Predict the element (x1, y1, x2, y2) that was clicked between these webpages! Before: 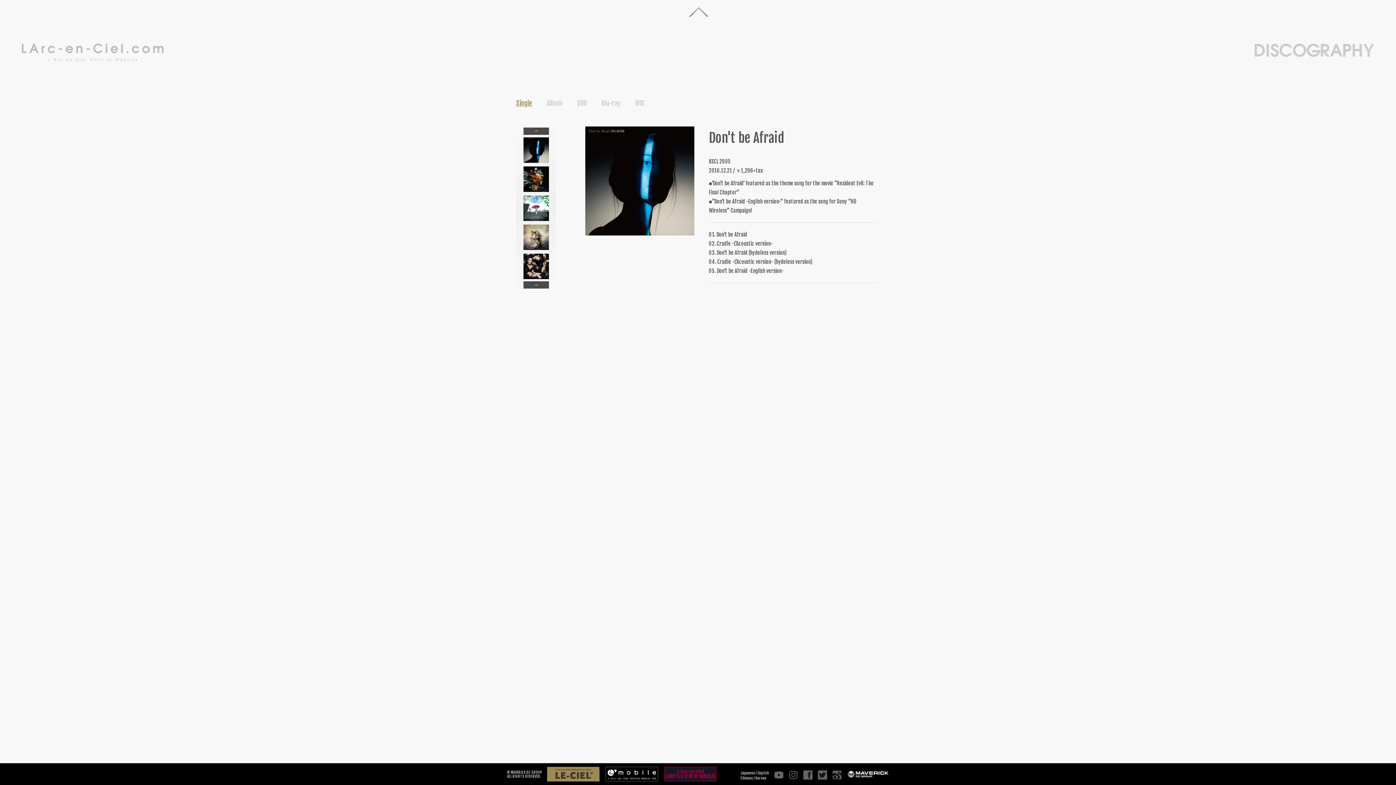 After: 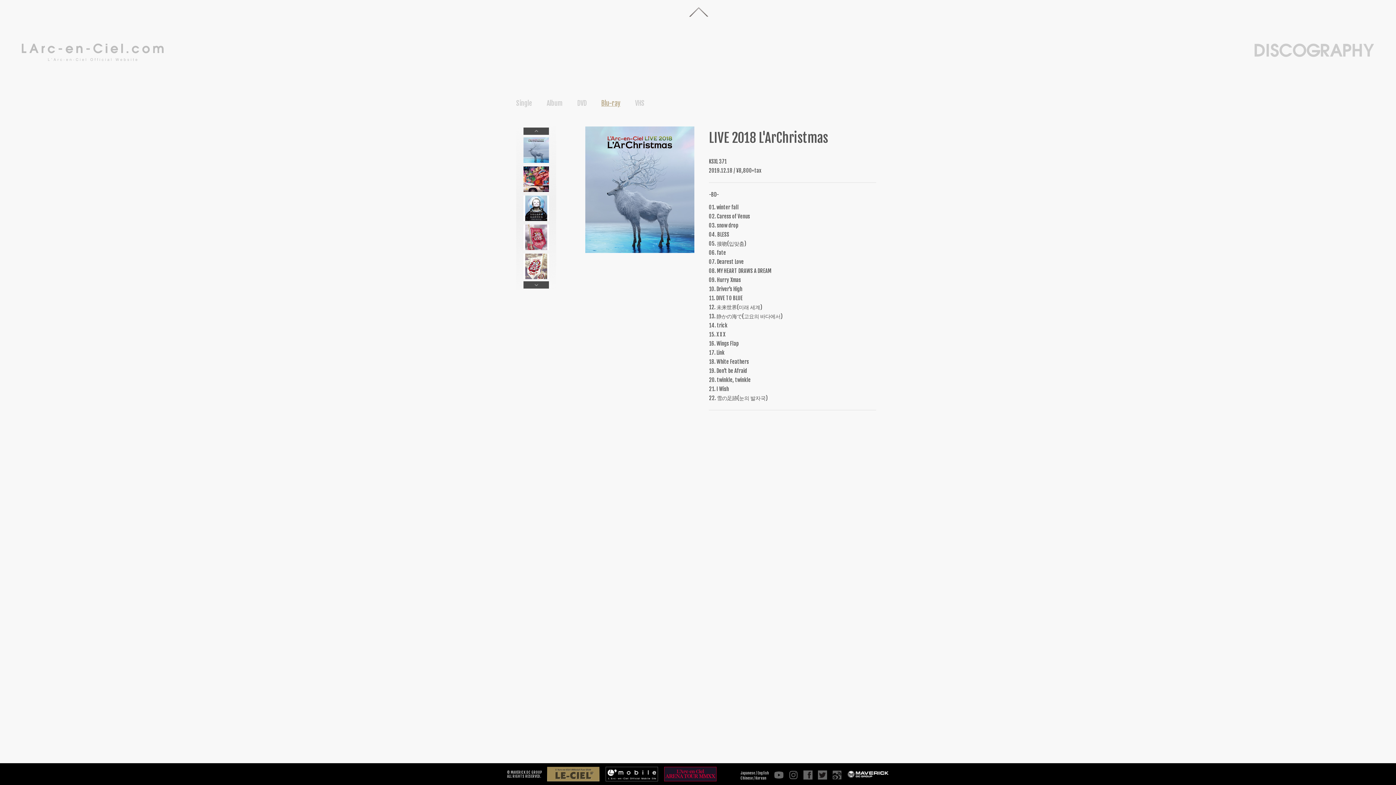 Action: bbox: (601, 99, 620, 107) label: Blu-ray